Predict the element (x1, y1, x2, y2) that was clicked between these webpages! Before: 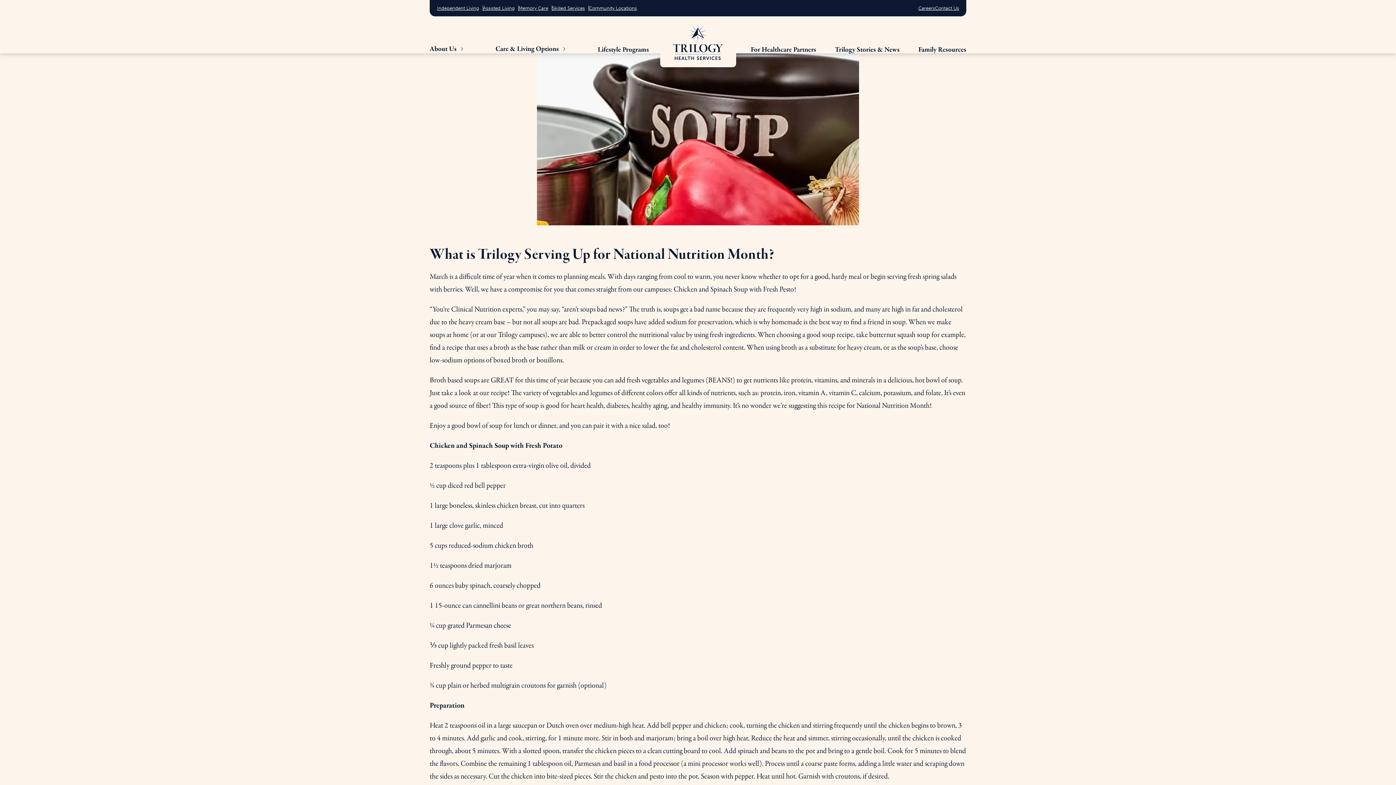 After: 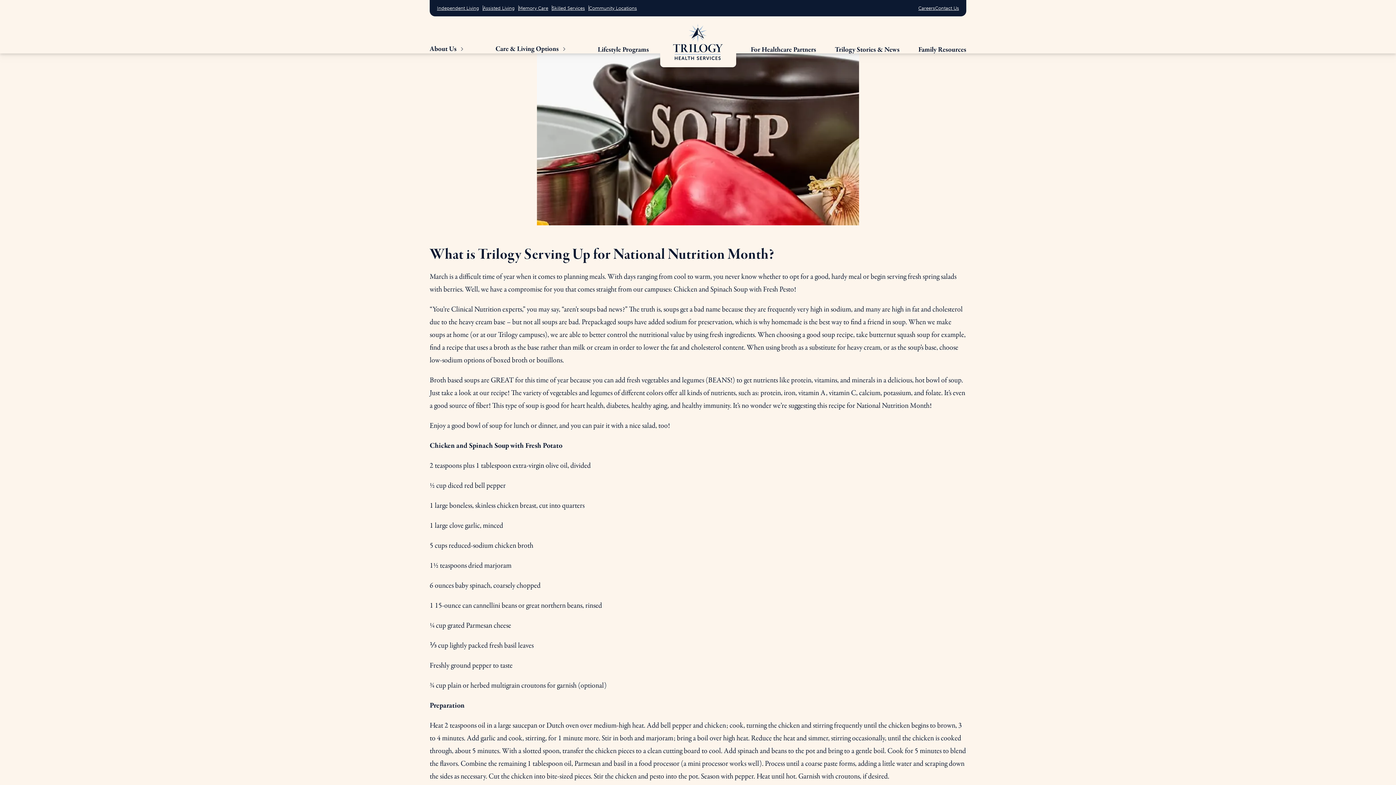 Action: bbox: (918, 5, 935, 10) label: Careers